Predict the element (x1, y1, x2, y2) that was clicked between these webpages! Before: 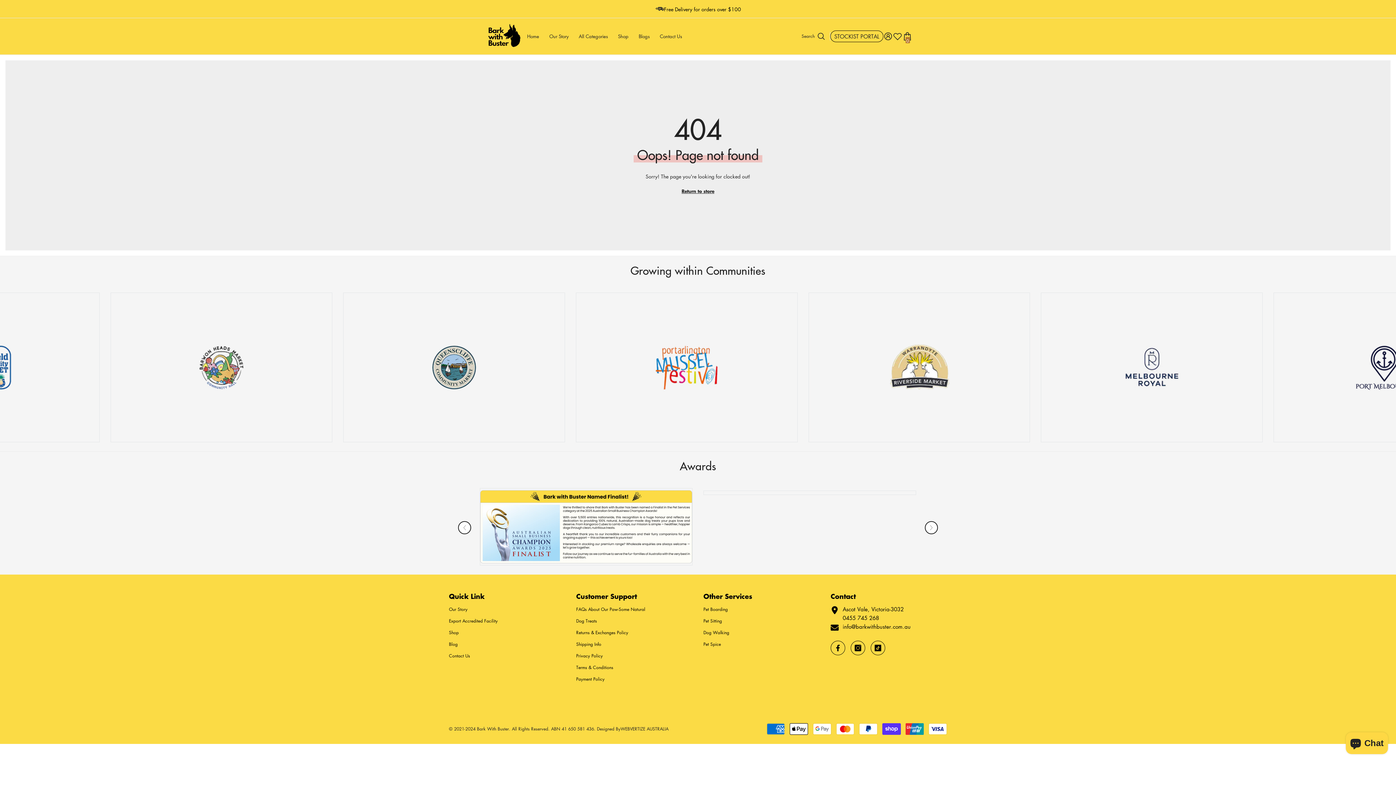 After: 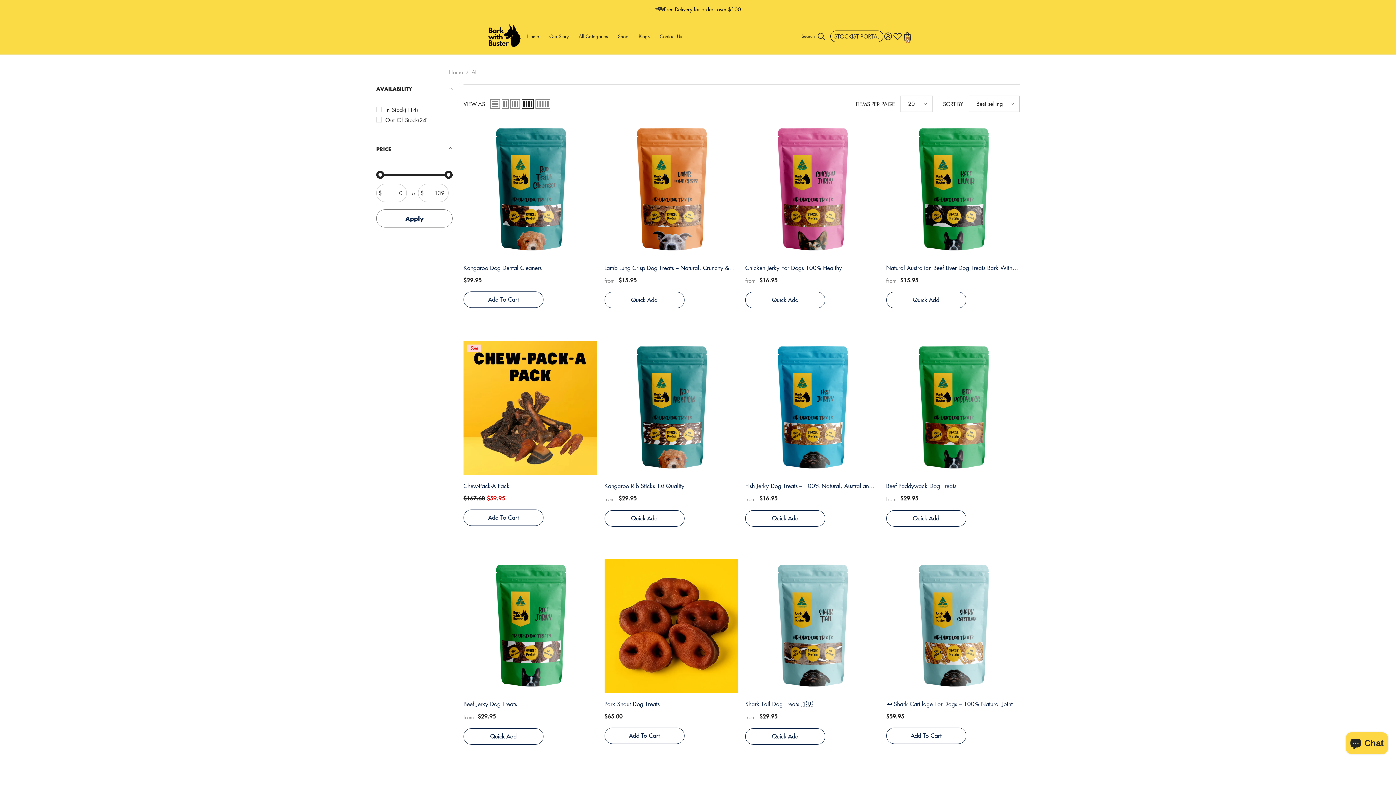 Action: bbox: (613, 32, 633, 47) label: Shop